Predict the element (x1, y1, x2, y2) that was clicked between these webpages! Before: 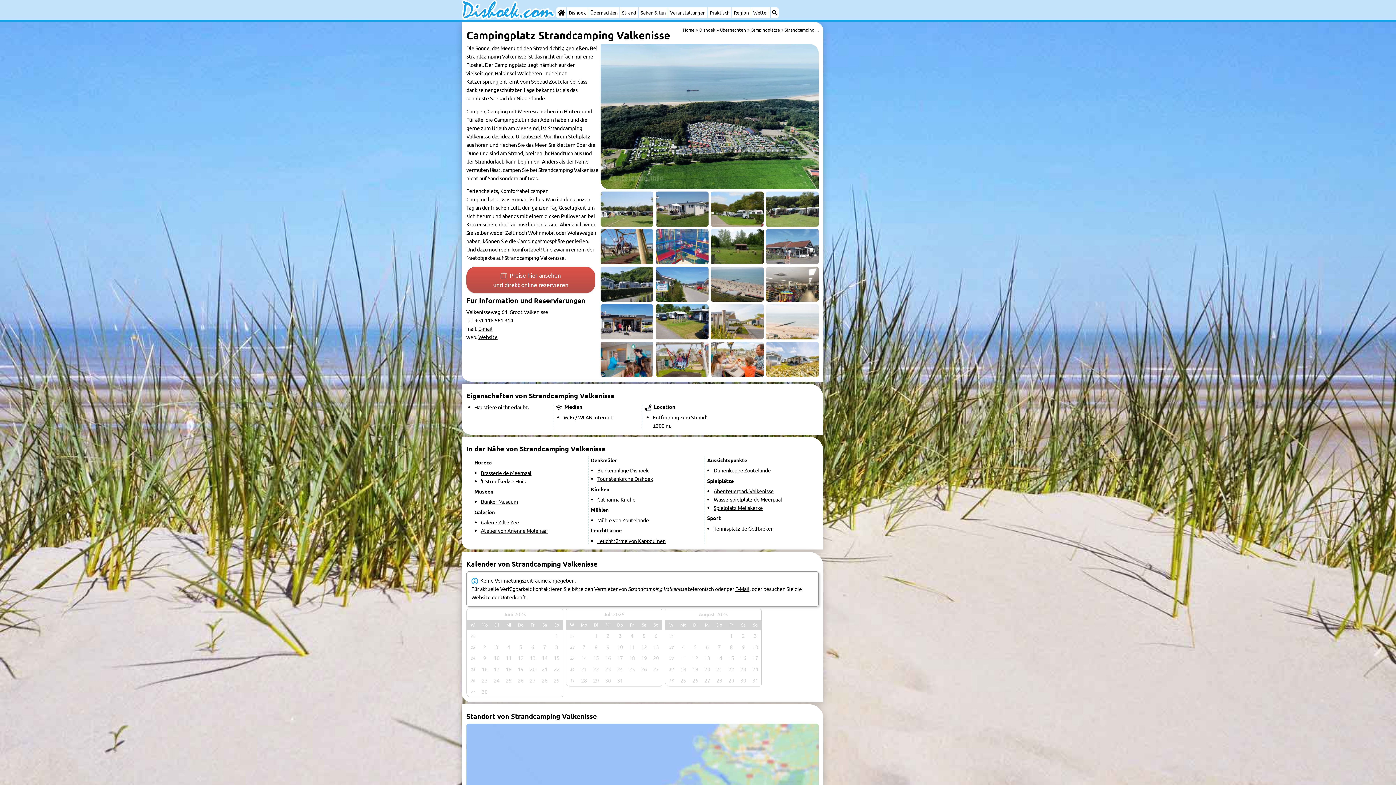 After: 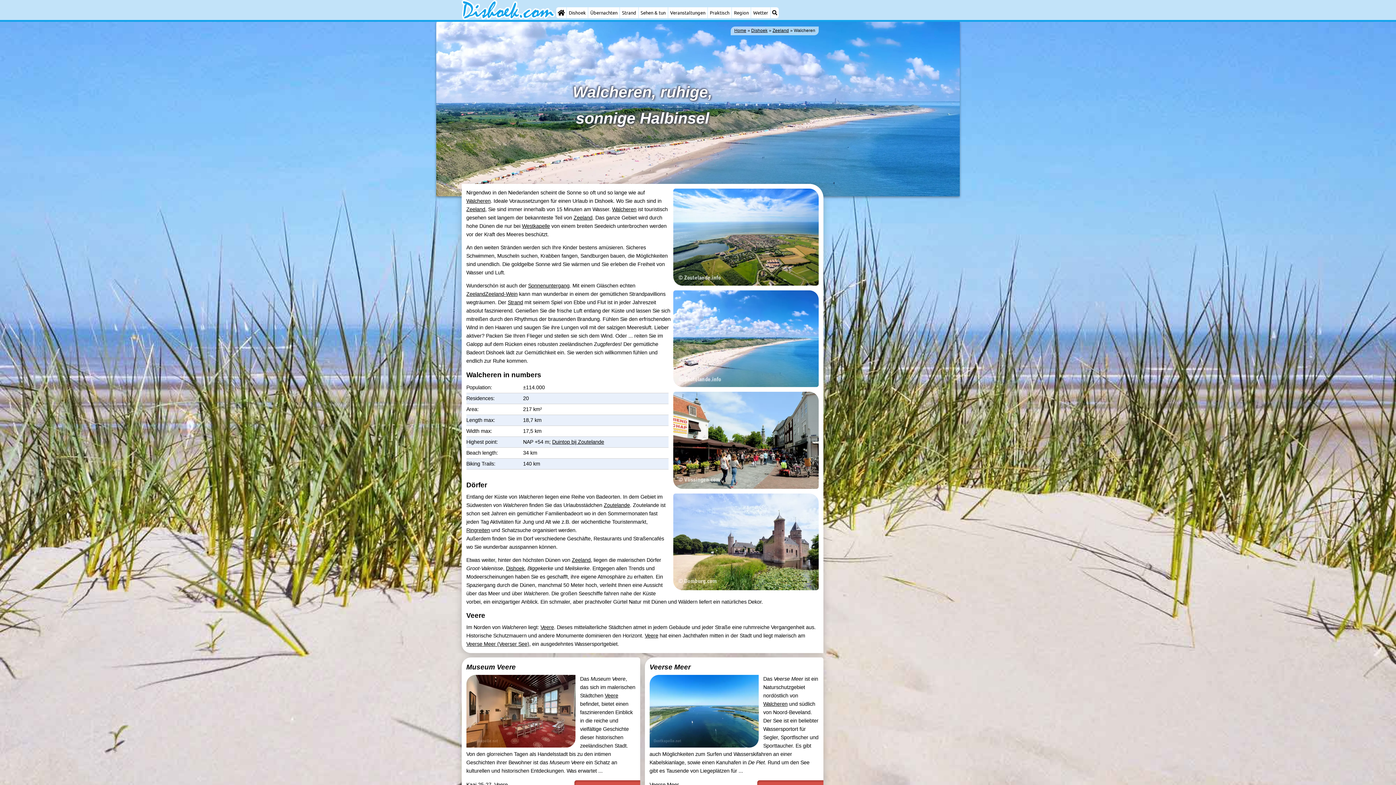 Action: label: Region bbox: (732, 7, 751, 18)